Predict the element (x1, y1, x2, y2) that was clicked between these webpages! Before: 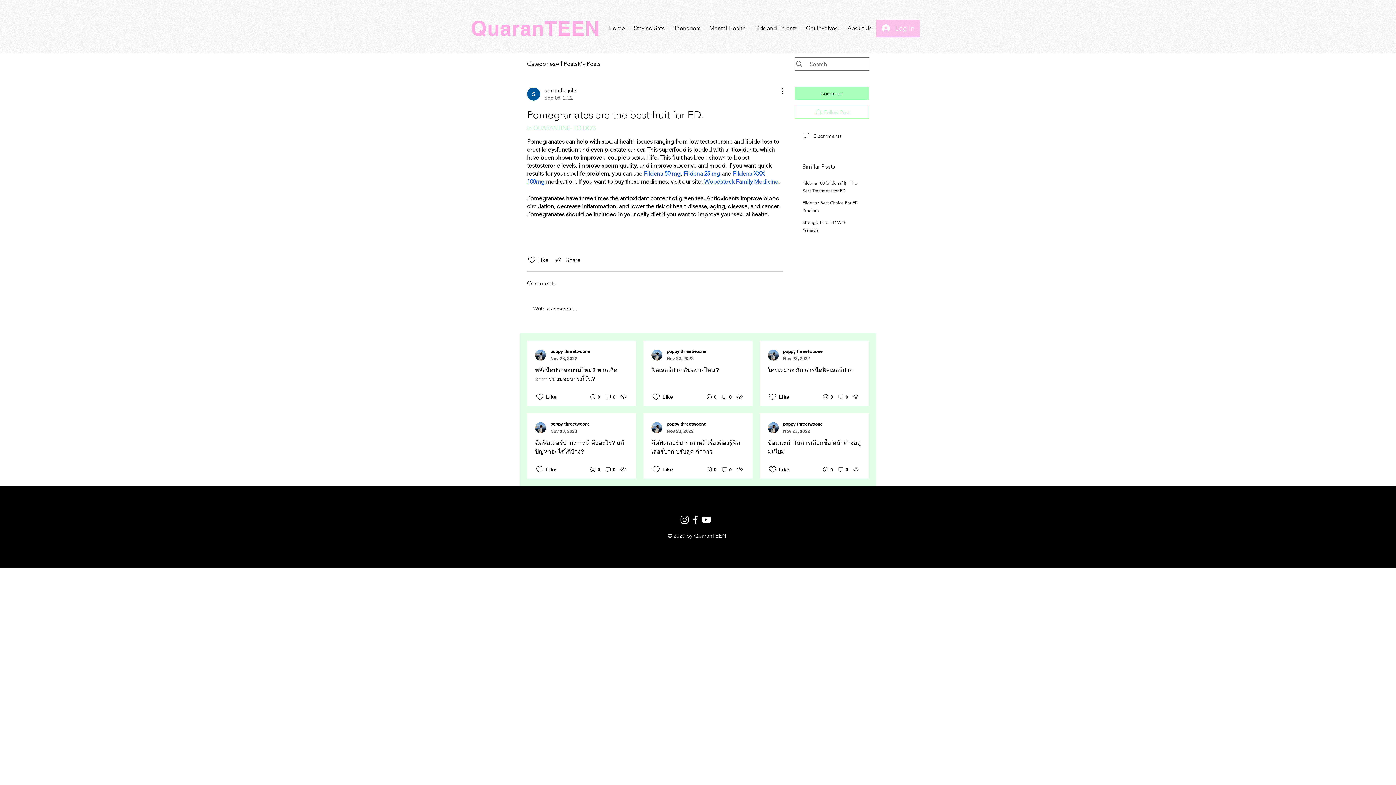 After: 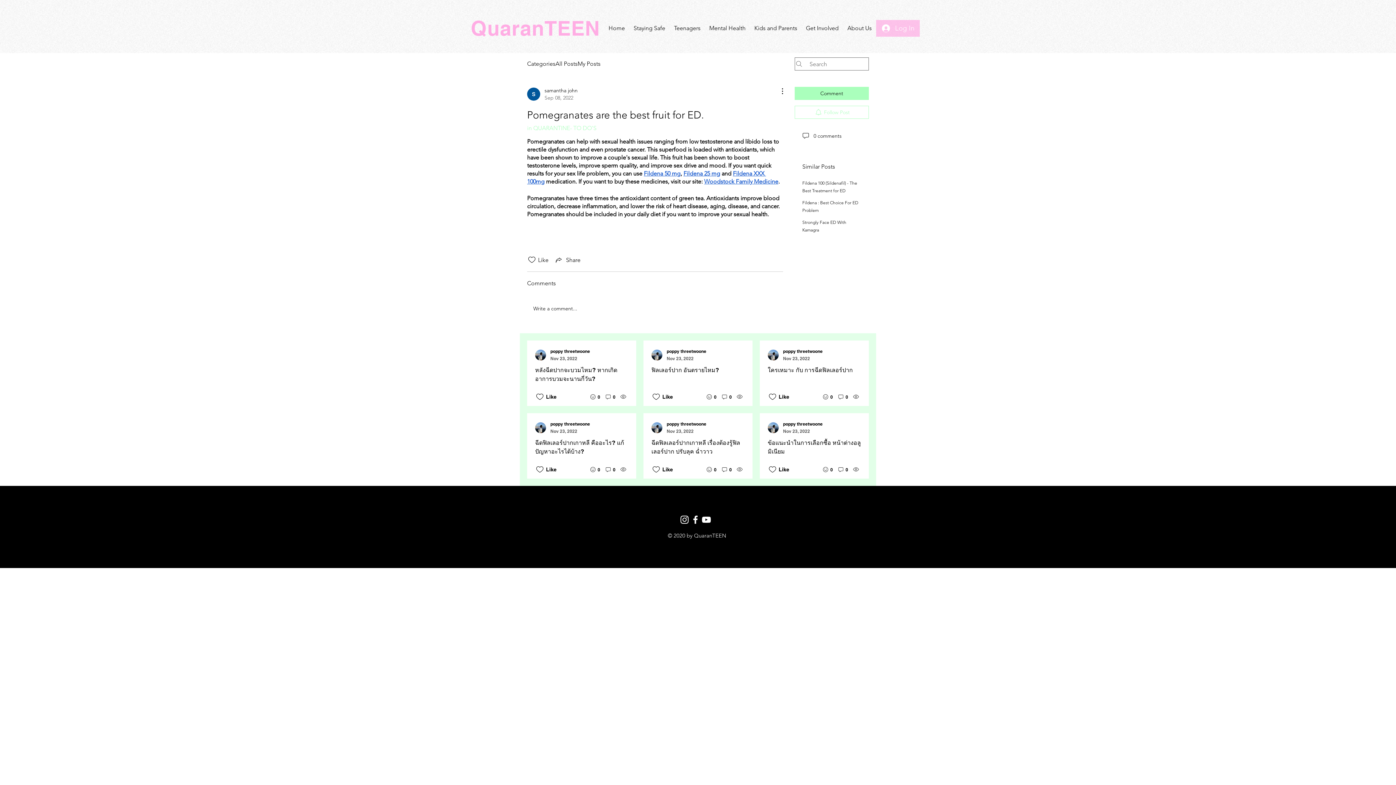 Action: label: White YouTube Icon bbox: (701, 514, 712, 525)